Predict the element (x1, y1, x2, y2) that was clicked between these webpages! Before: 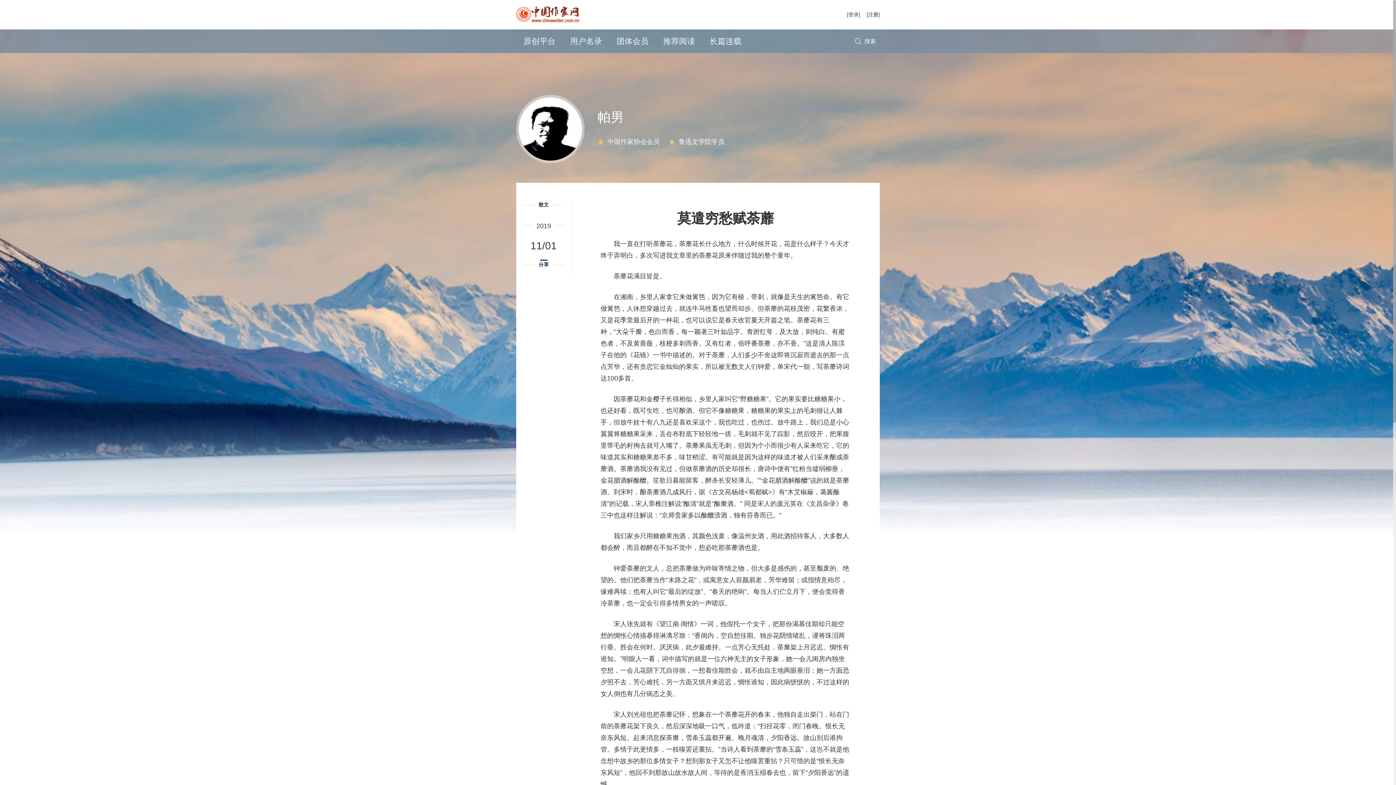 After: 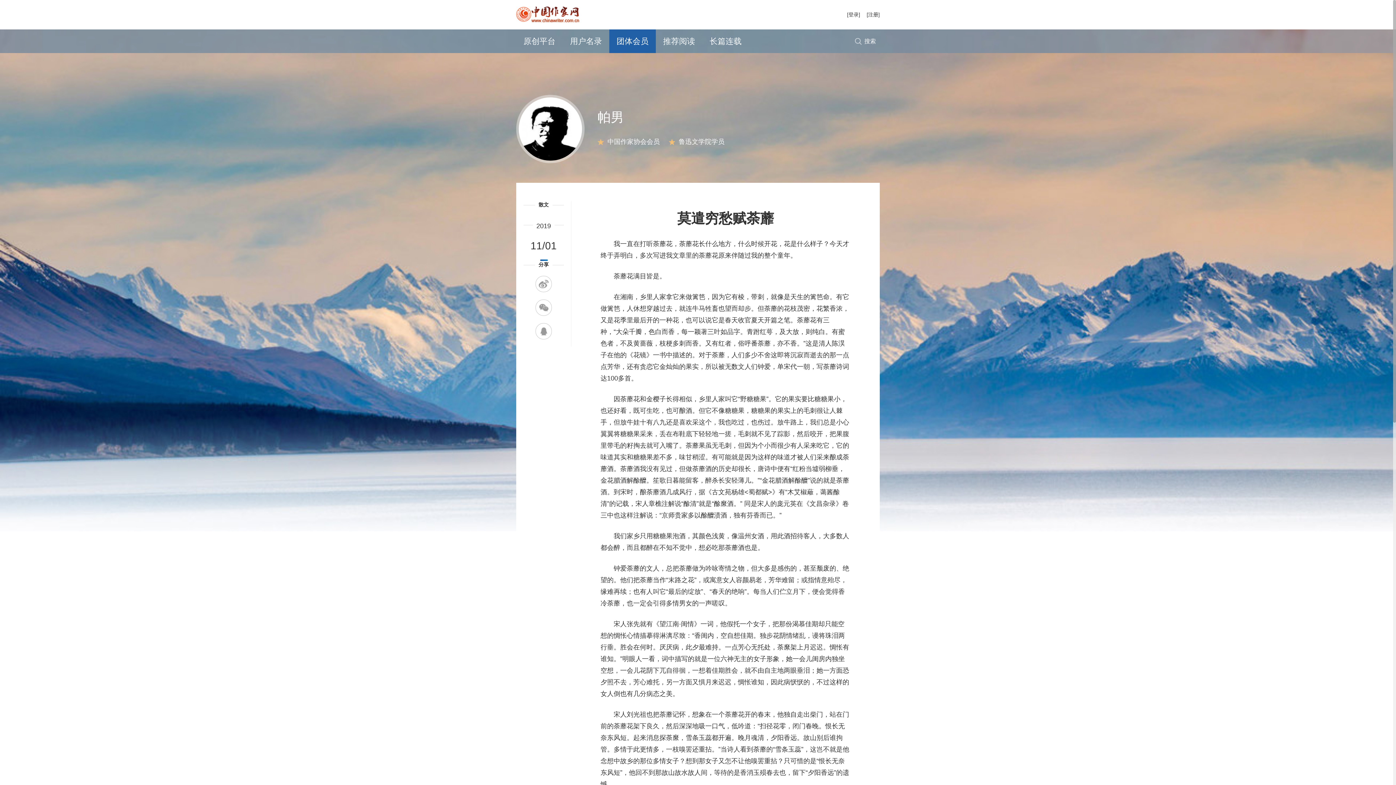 Action: bbox: (609, 29, 656, 53) label: 团体会员